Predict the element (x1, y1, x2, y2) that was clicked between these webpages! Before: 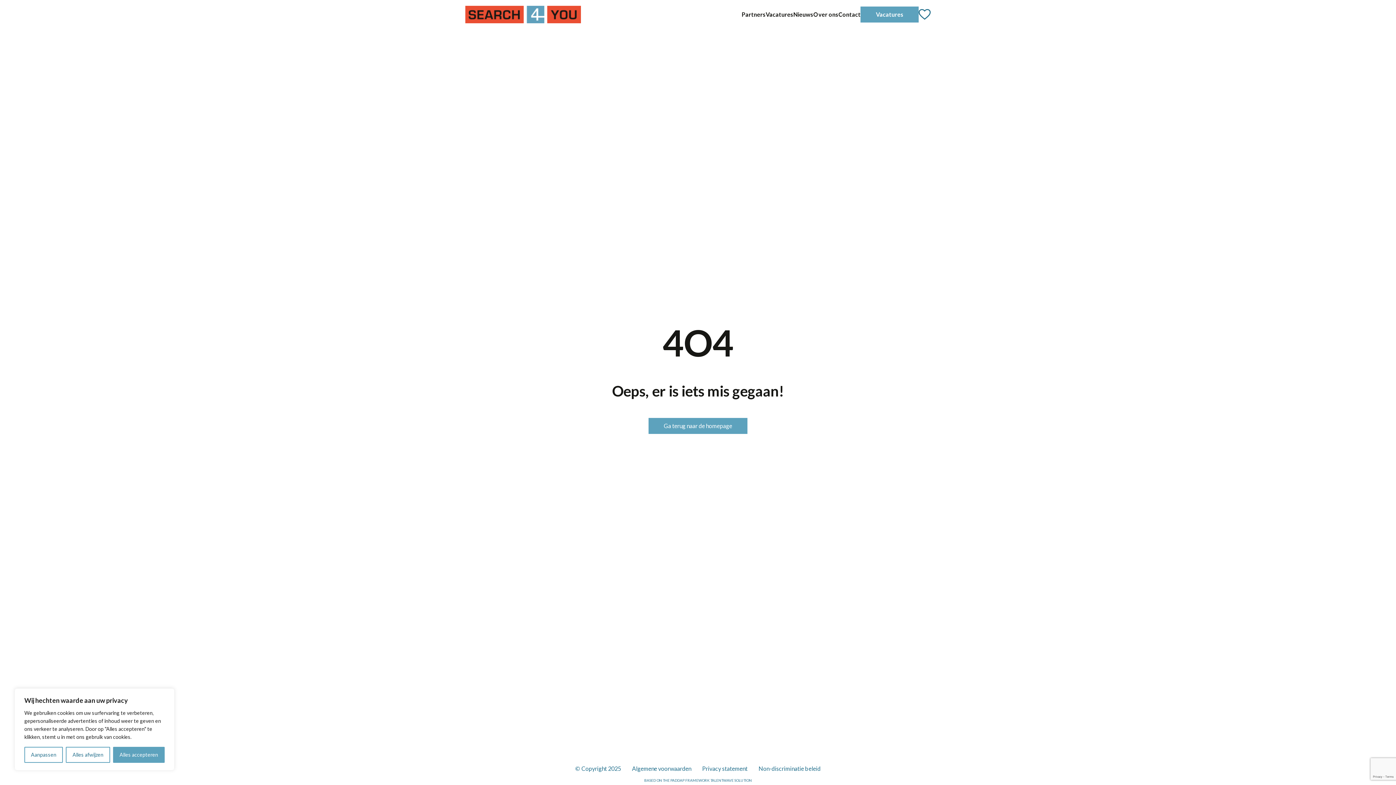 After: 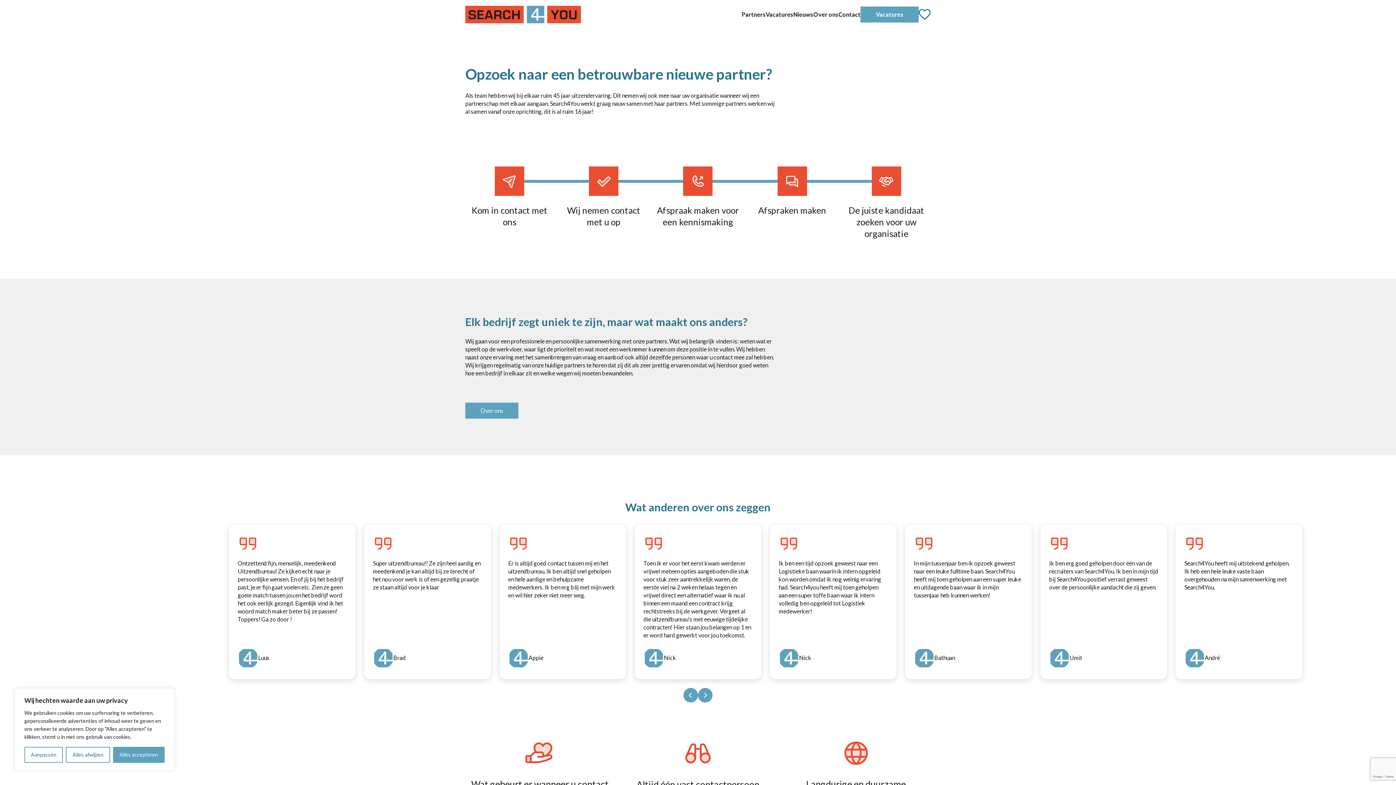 Action: label: Partners bbox: (741, 10, 765, 17)